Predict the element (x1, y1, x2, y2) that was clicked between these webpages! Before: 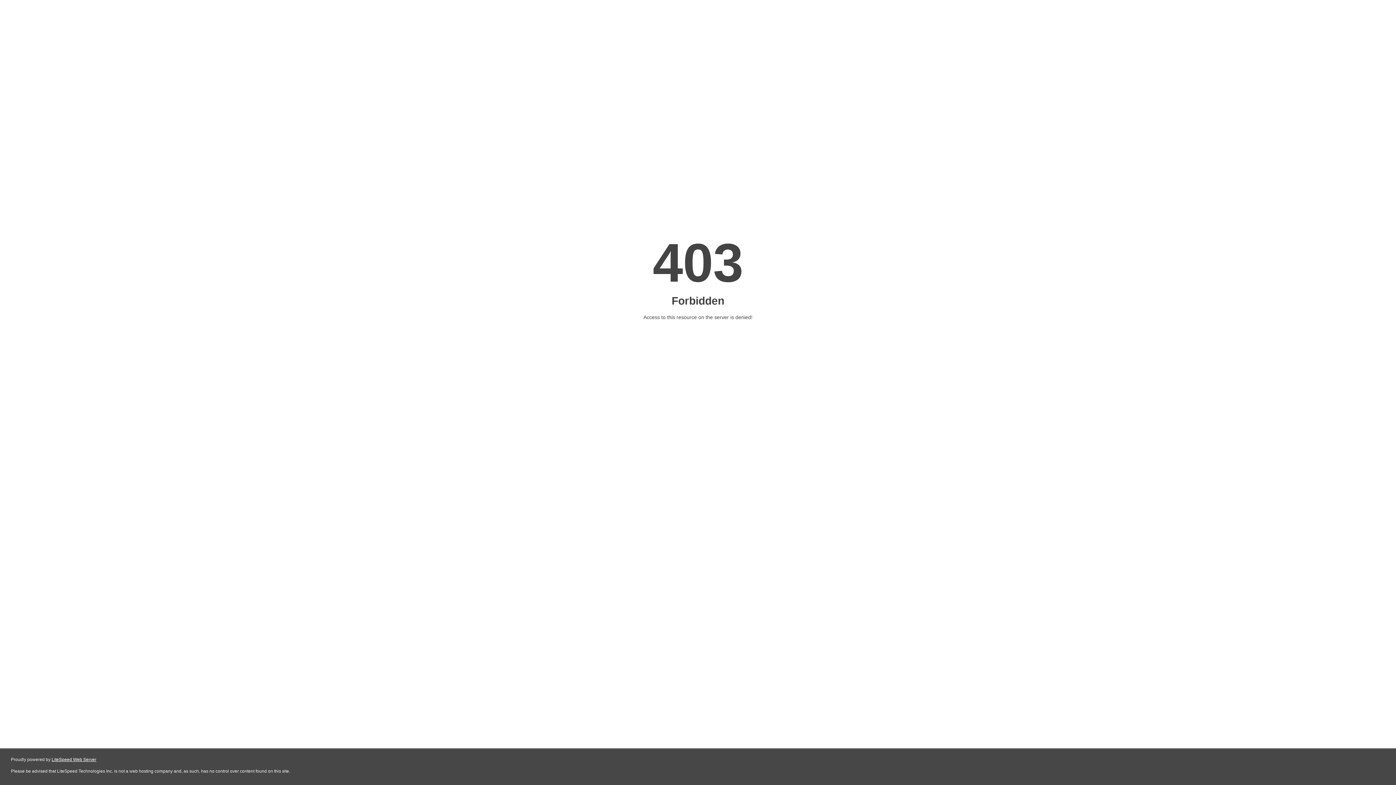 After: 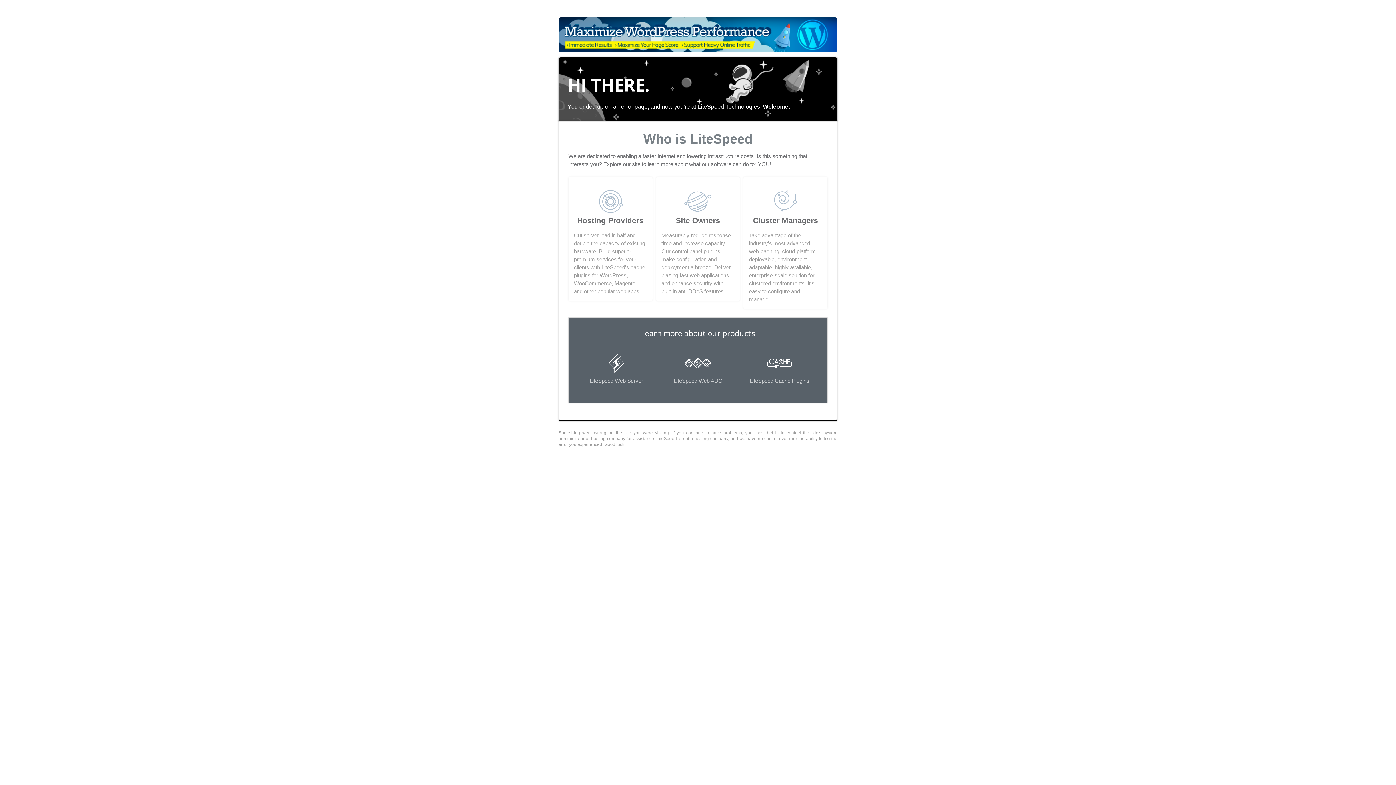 Action: bbox: (51, 757, 96, 762) label: LiteSpeed Web Server